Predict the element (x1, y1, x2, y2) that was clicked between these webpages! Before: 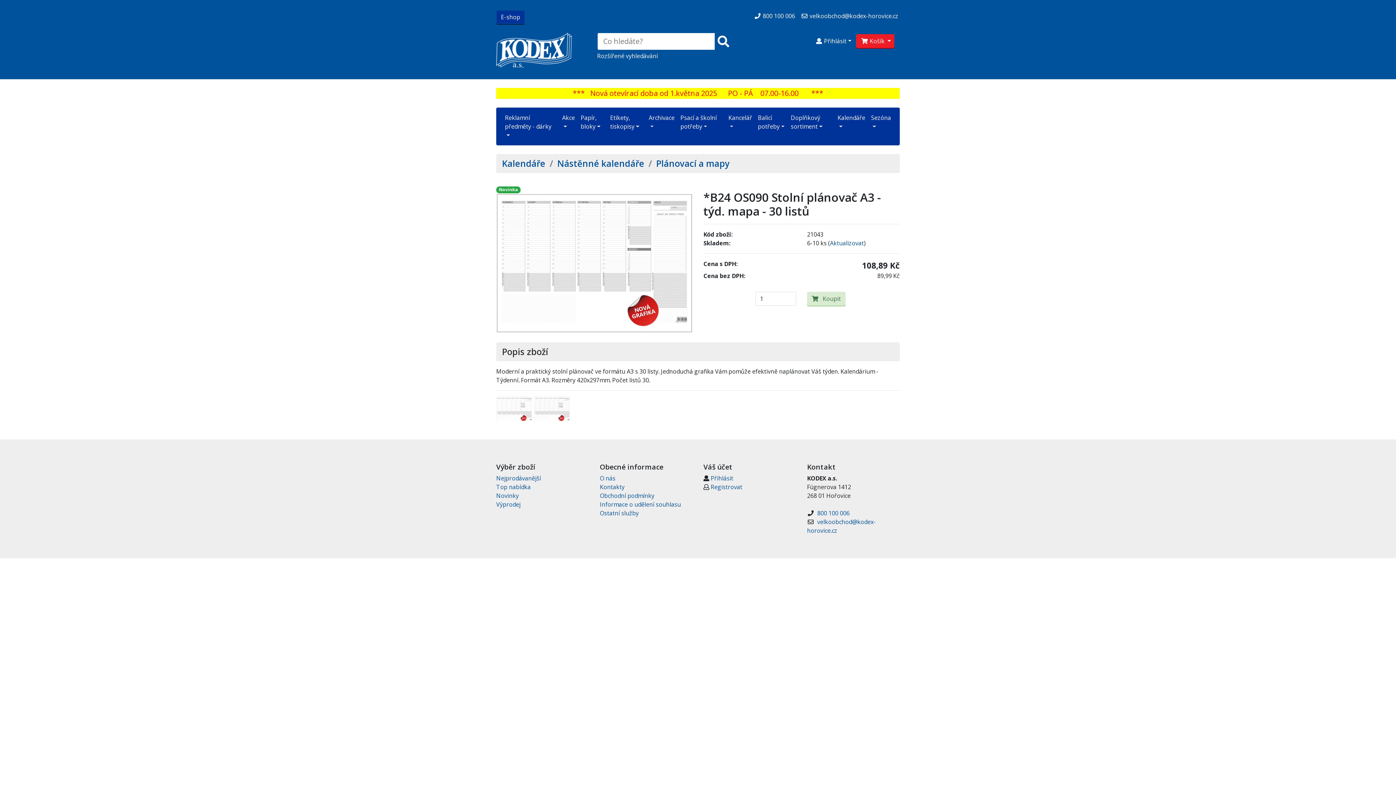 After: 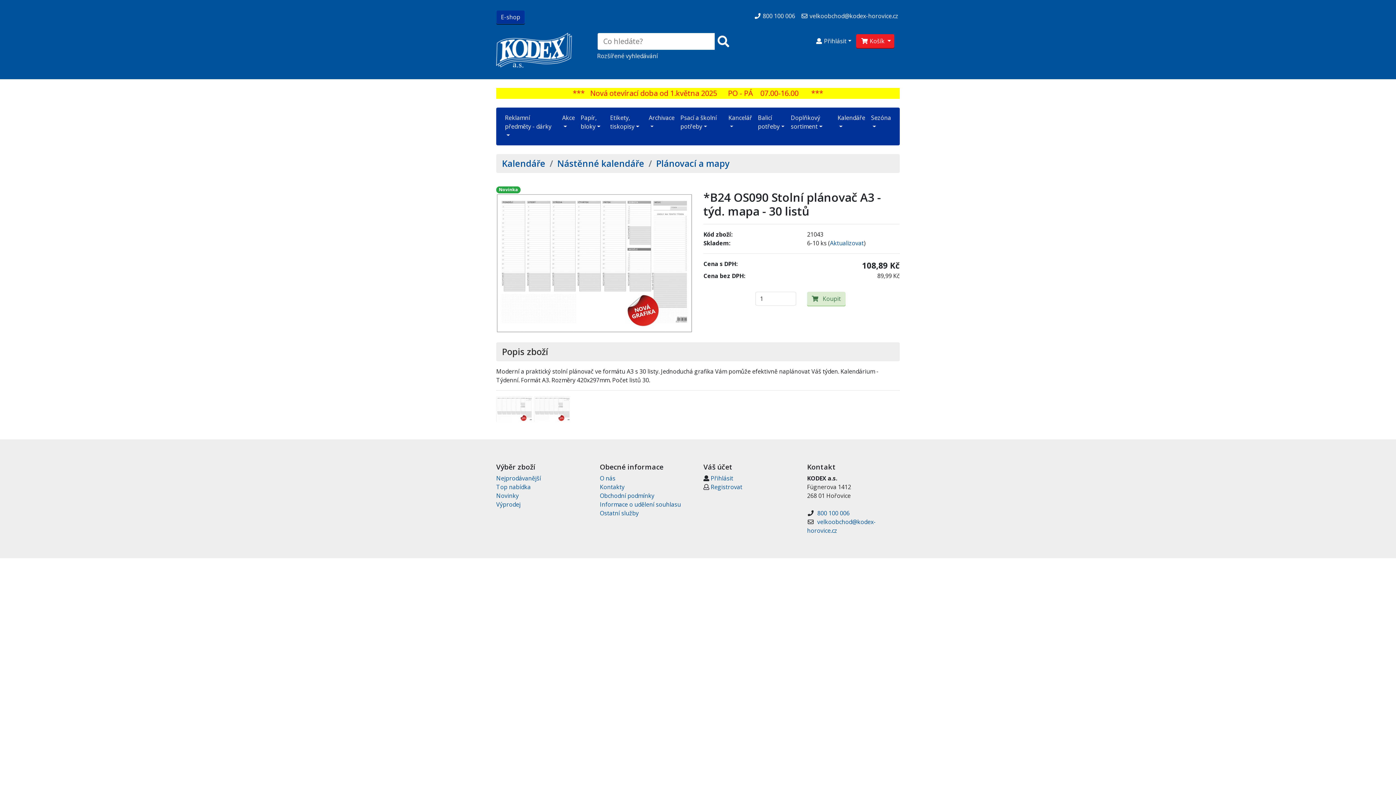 Action: bbox: (0, 0, 1396, 785)